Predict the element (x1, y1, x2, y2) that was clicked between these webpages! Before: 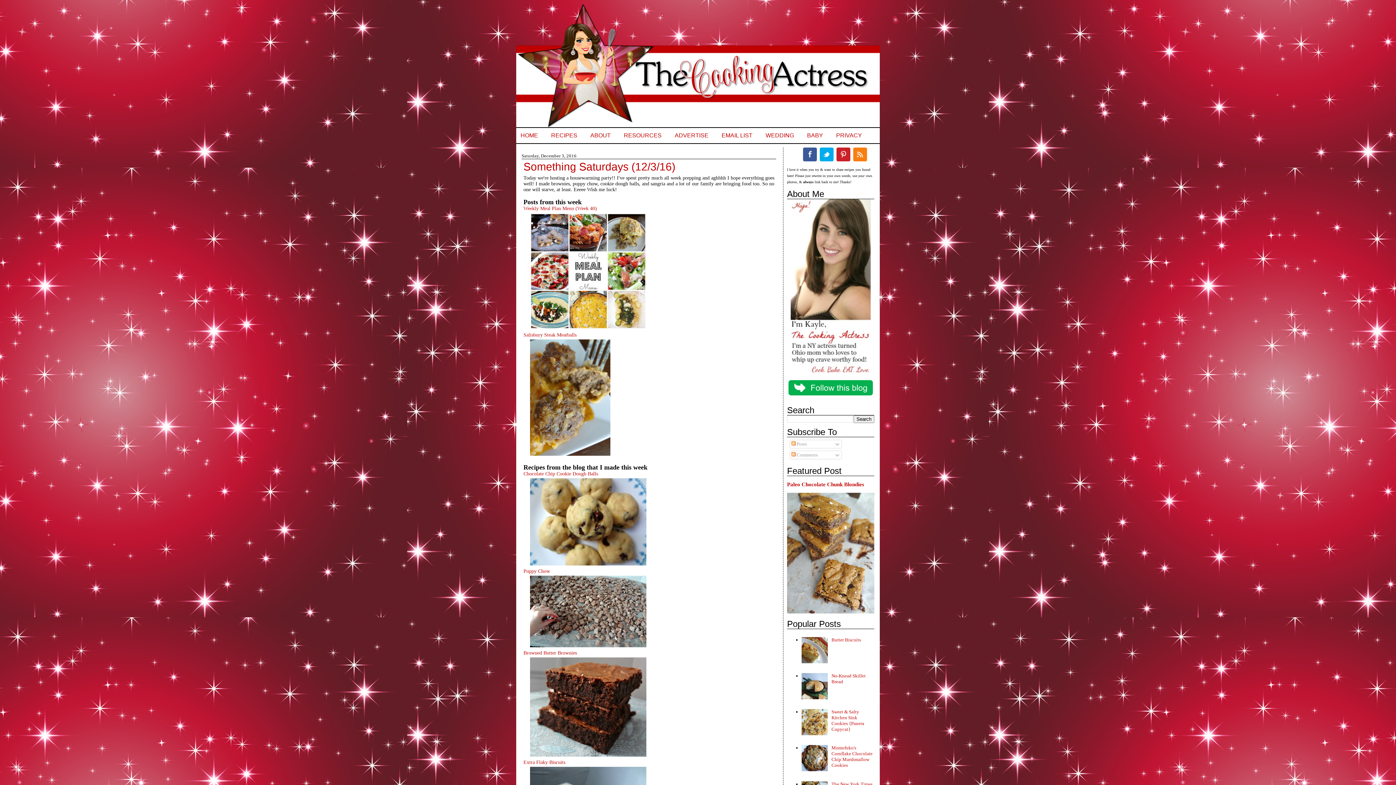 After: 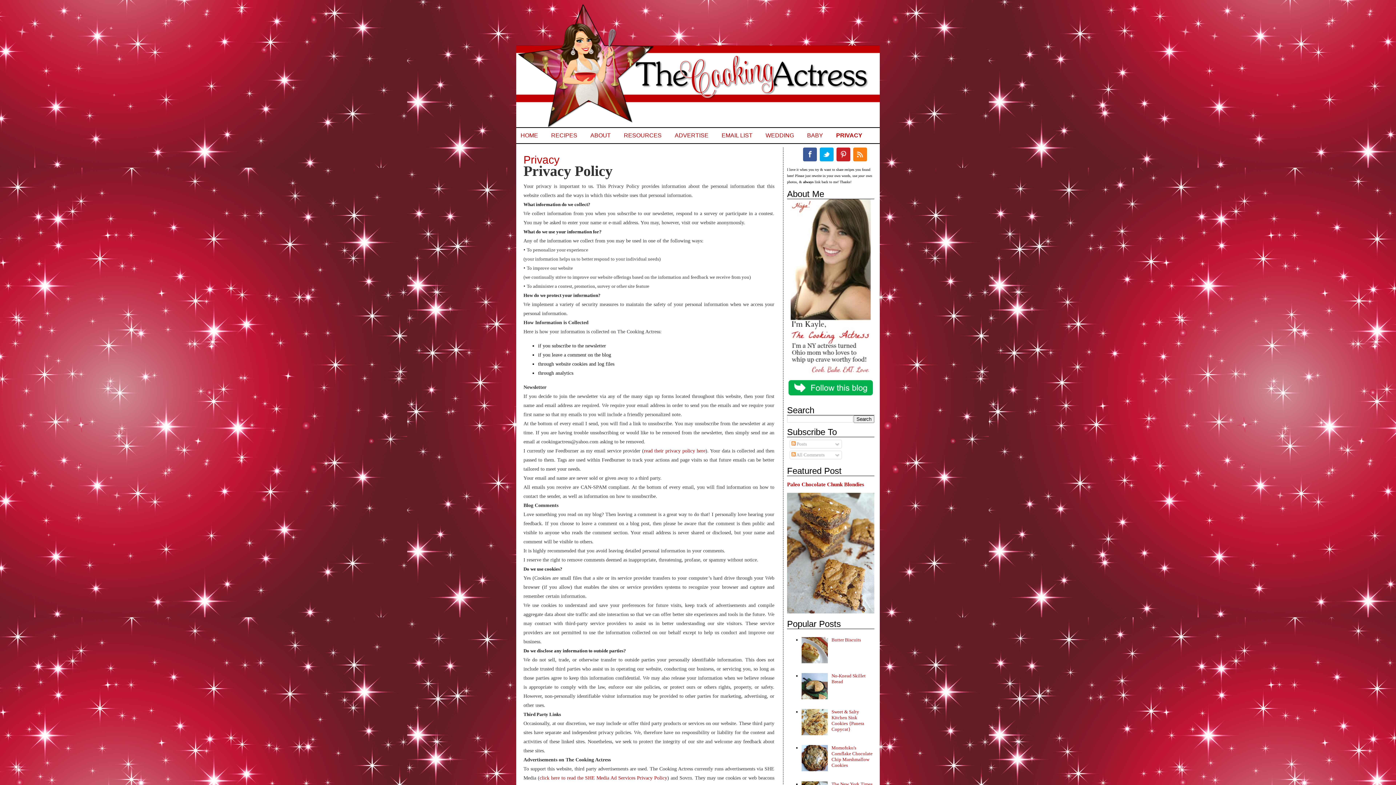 Action: bbox: (836, 132, 862, 138) label: PRIVACY